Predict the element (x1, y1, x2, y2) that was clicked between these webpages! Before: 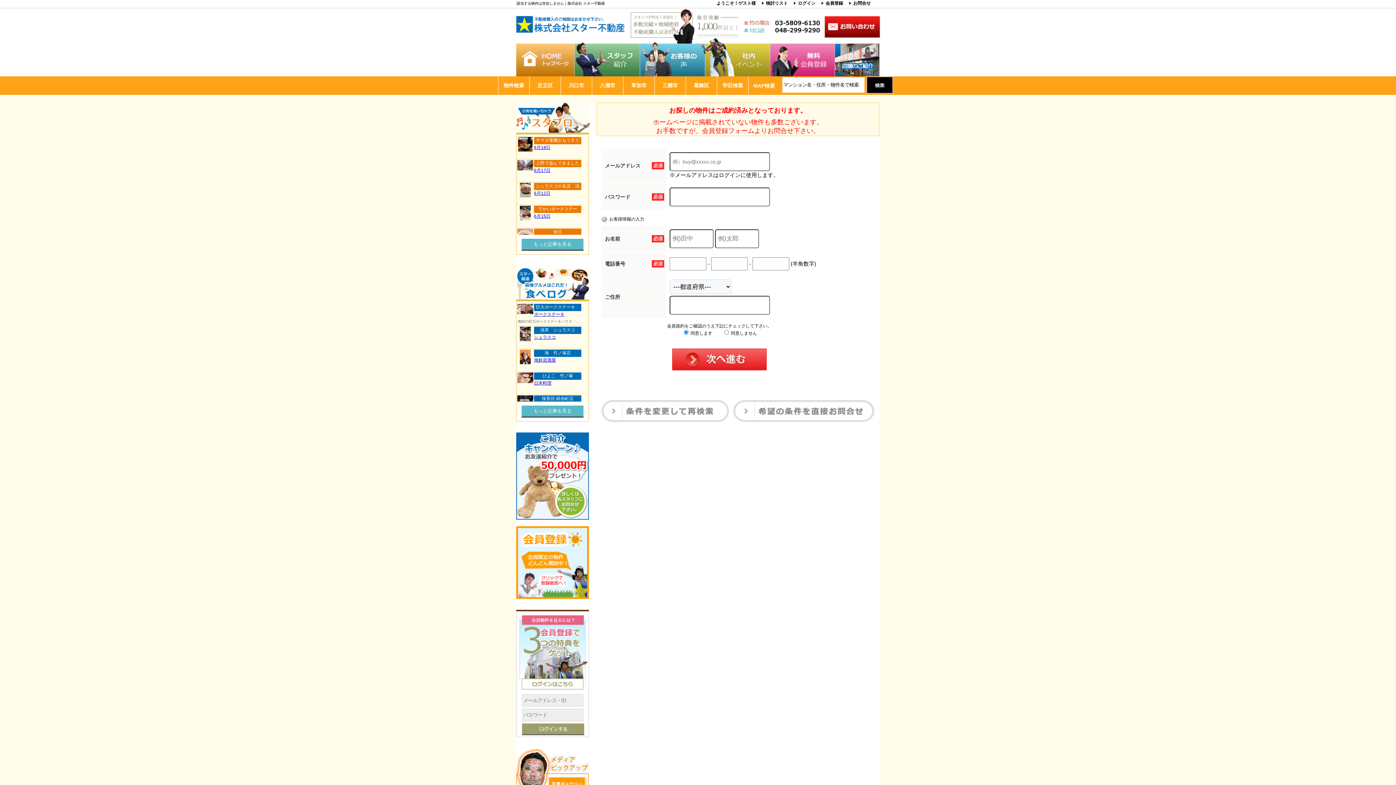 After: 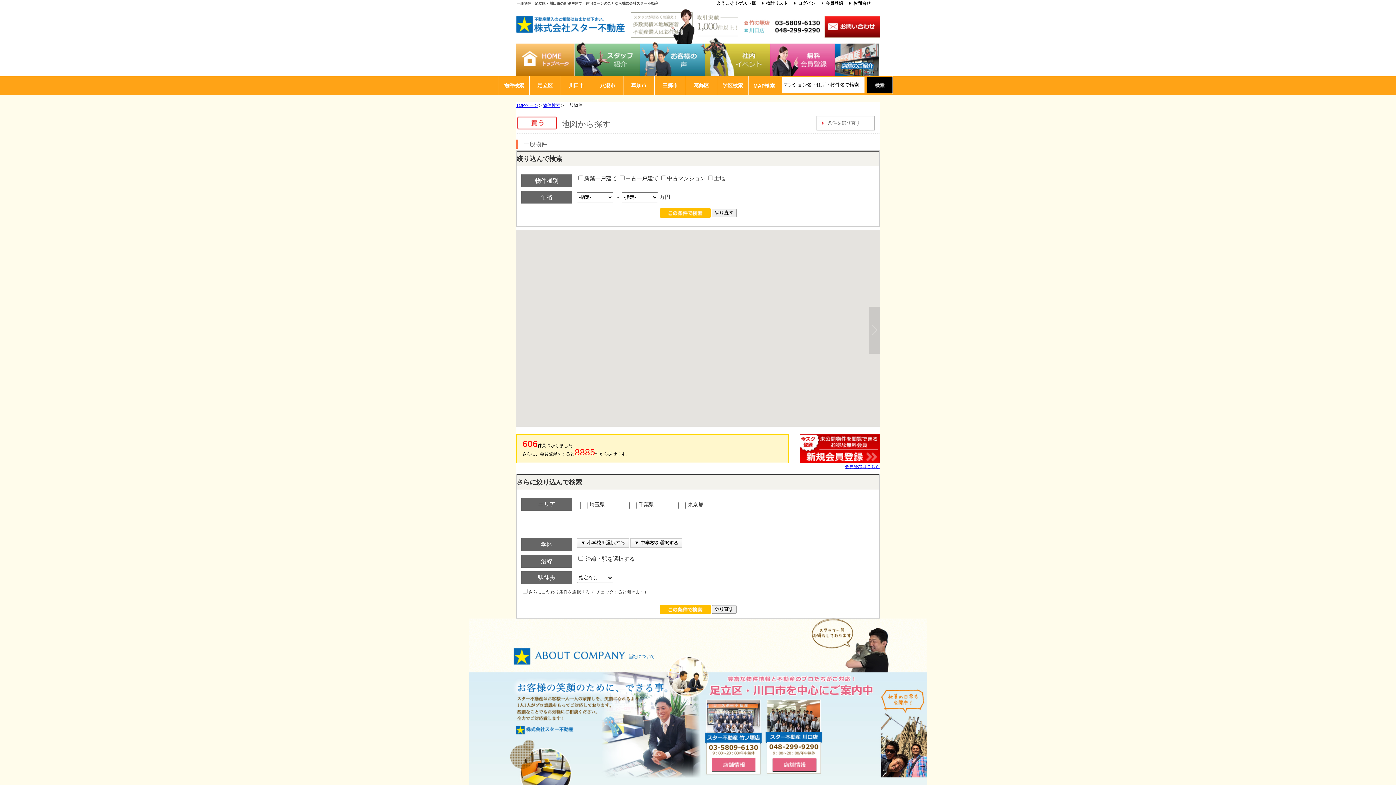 Action: label: MAP検索 bbox: (748, 76, 779, 95)